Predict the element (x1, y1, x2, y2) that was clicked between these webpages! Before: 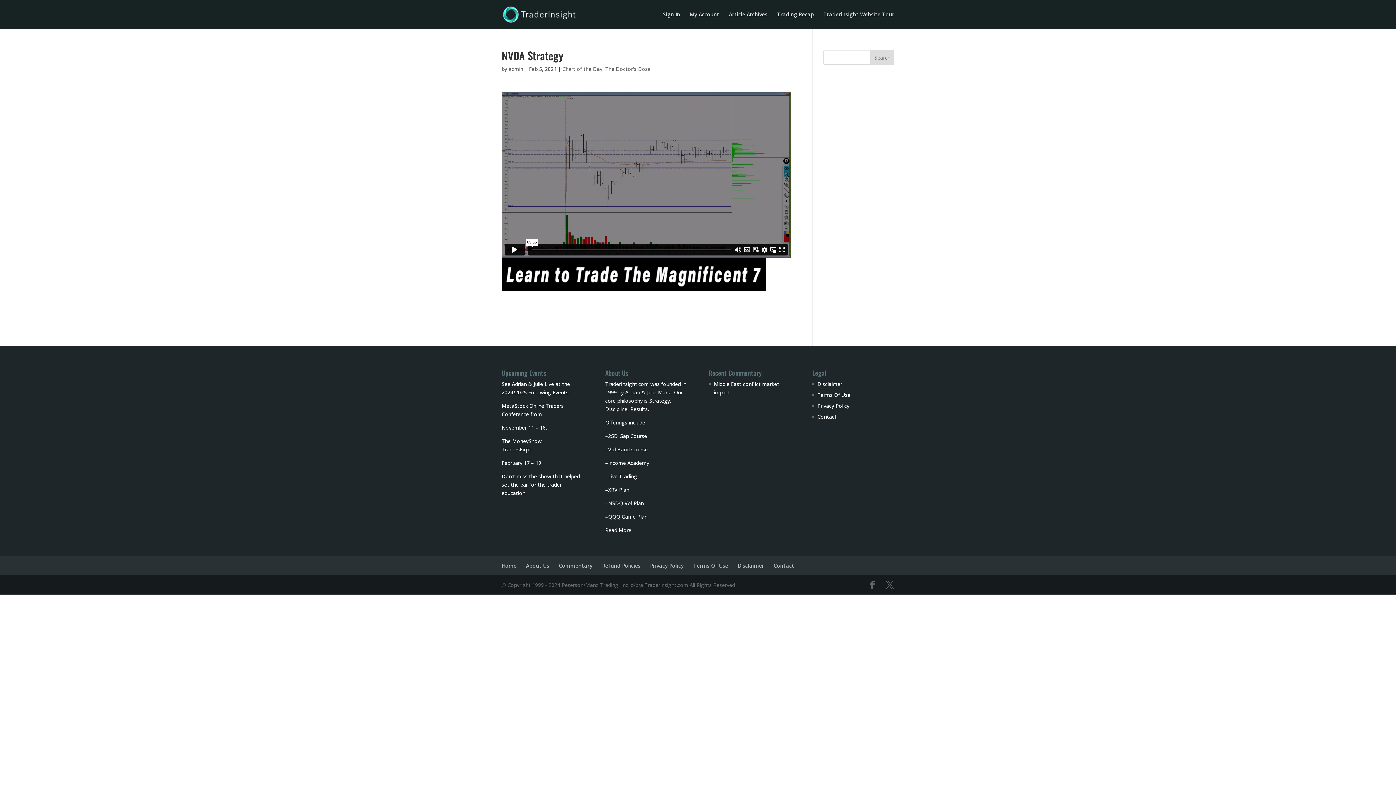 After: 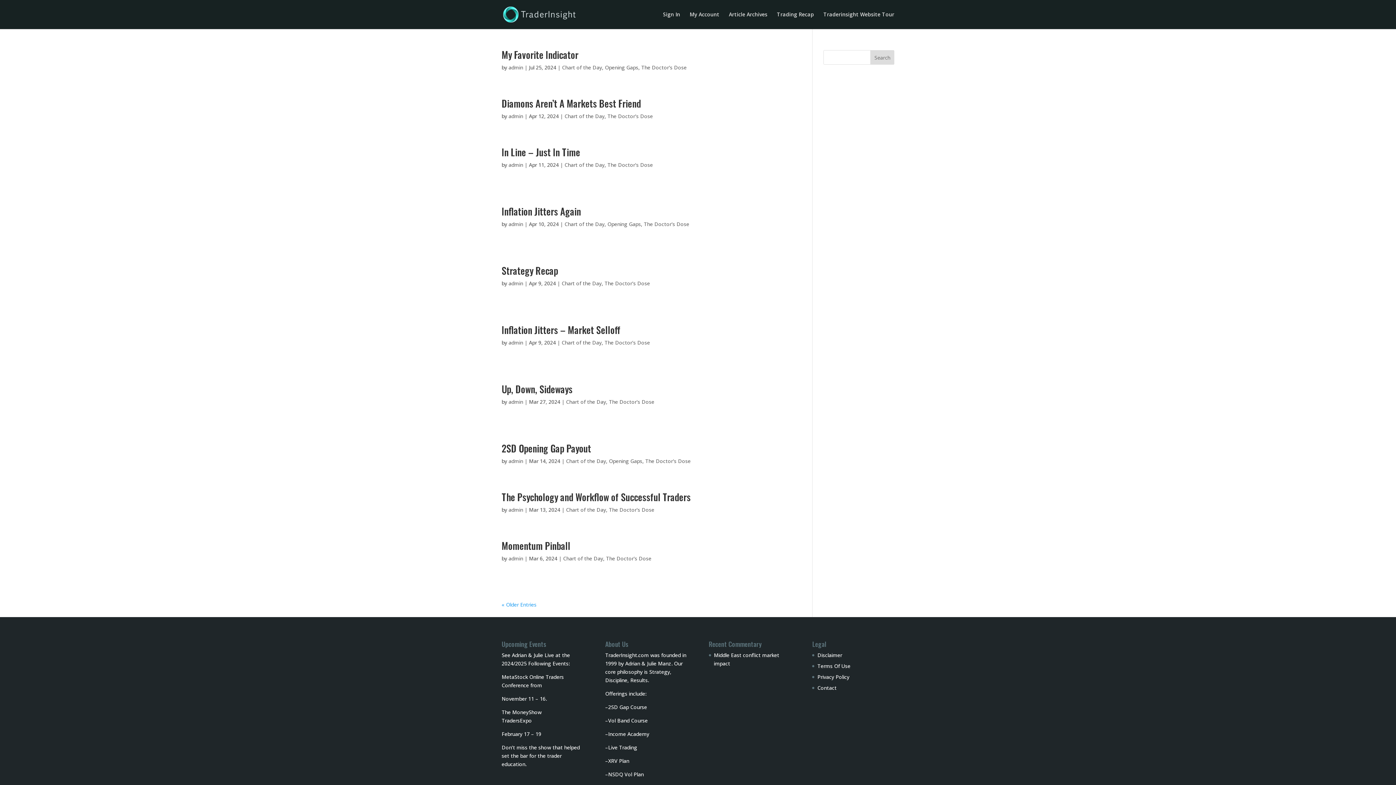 Action: bbox: (562, 65, 602, 72) label: Chart of the Day